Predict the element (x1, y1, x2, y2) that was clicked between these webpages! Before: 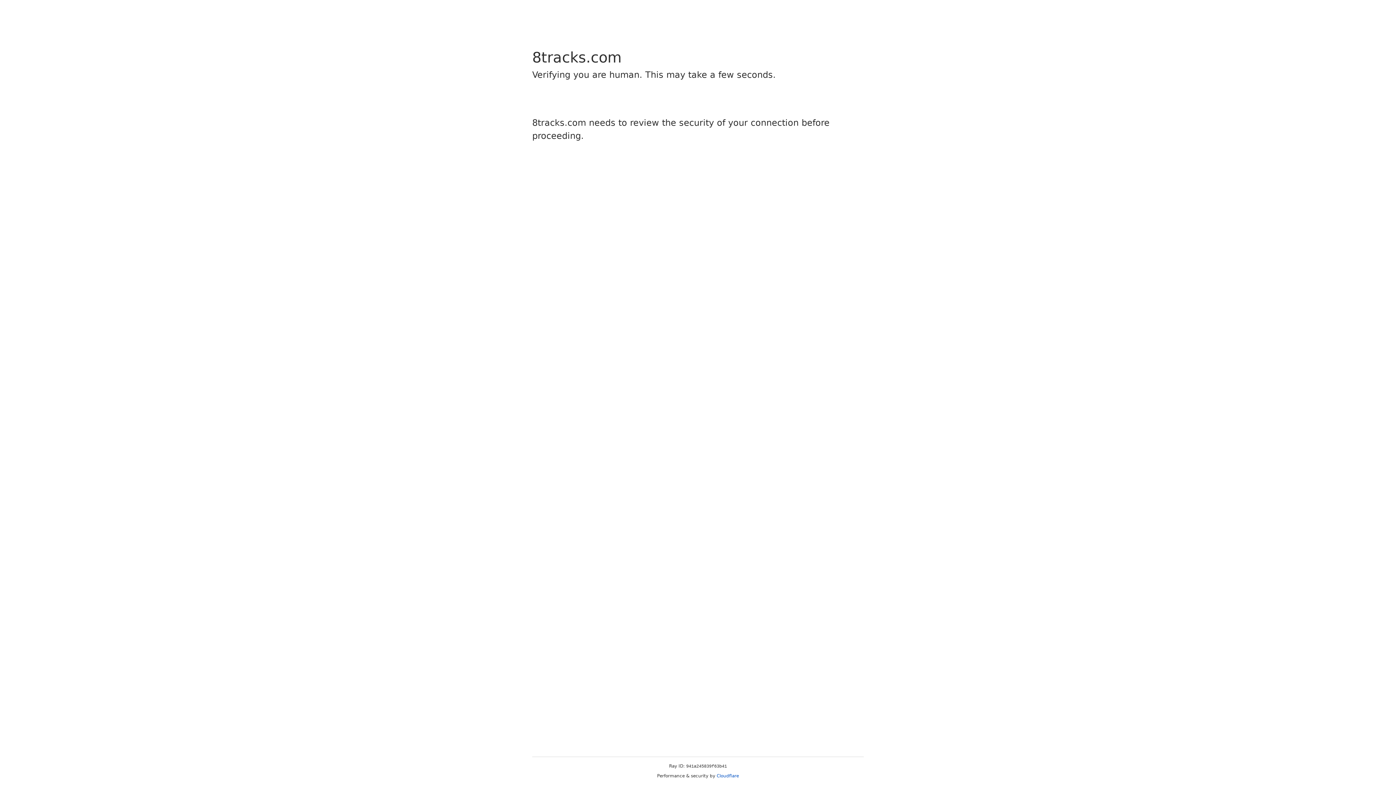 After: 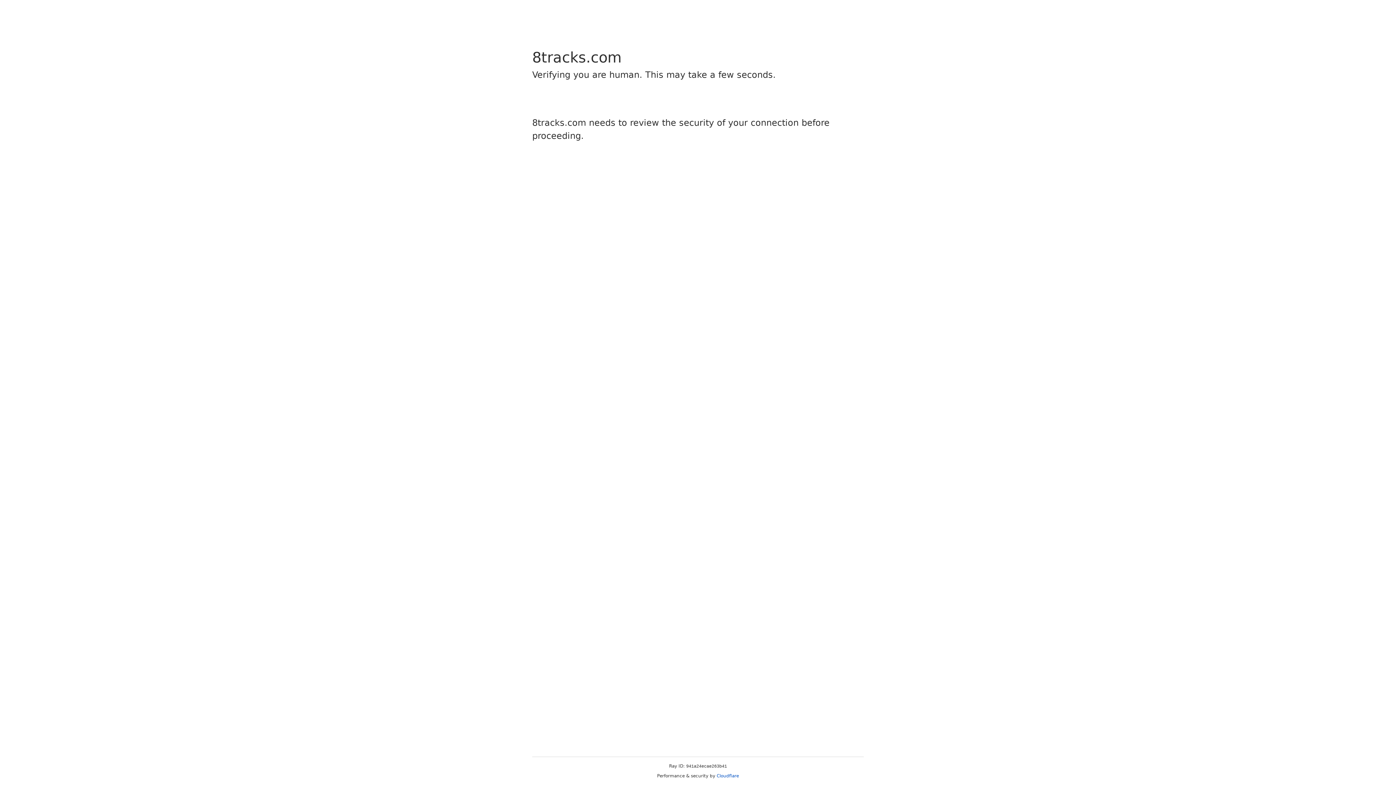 Action: bbox: (716, 773, 739, 778) label: Cloudflare